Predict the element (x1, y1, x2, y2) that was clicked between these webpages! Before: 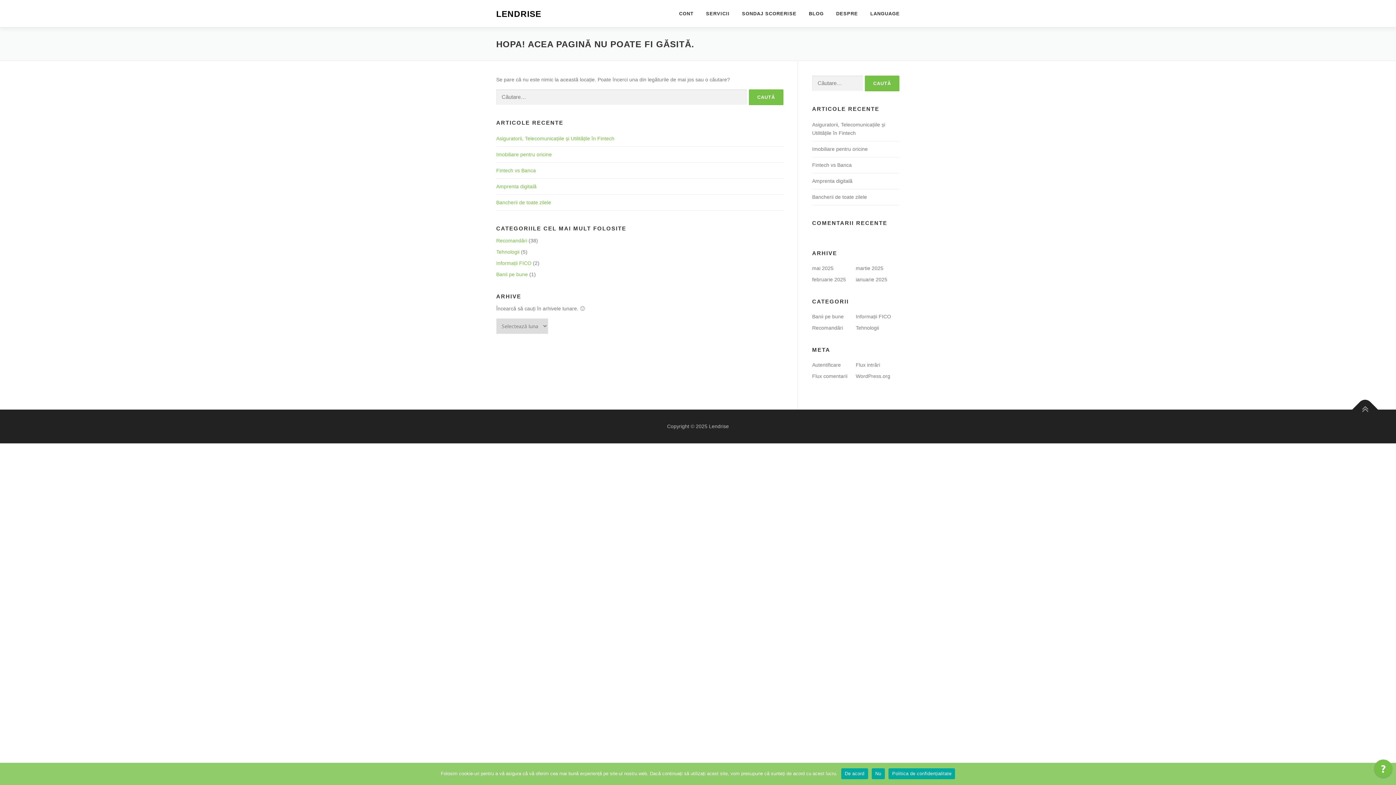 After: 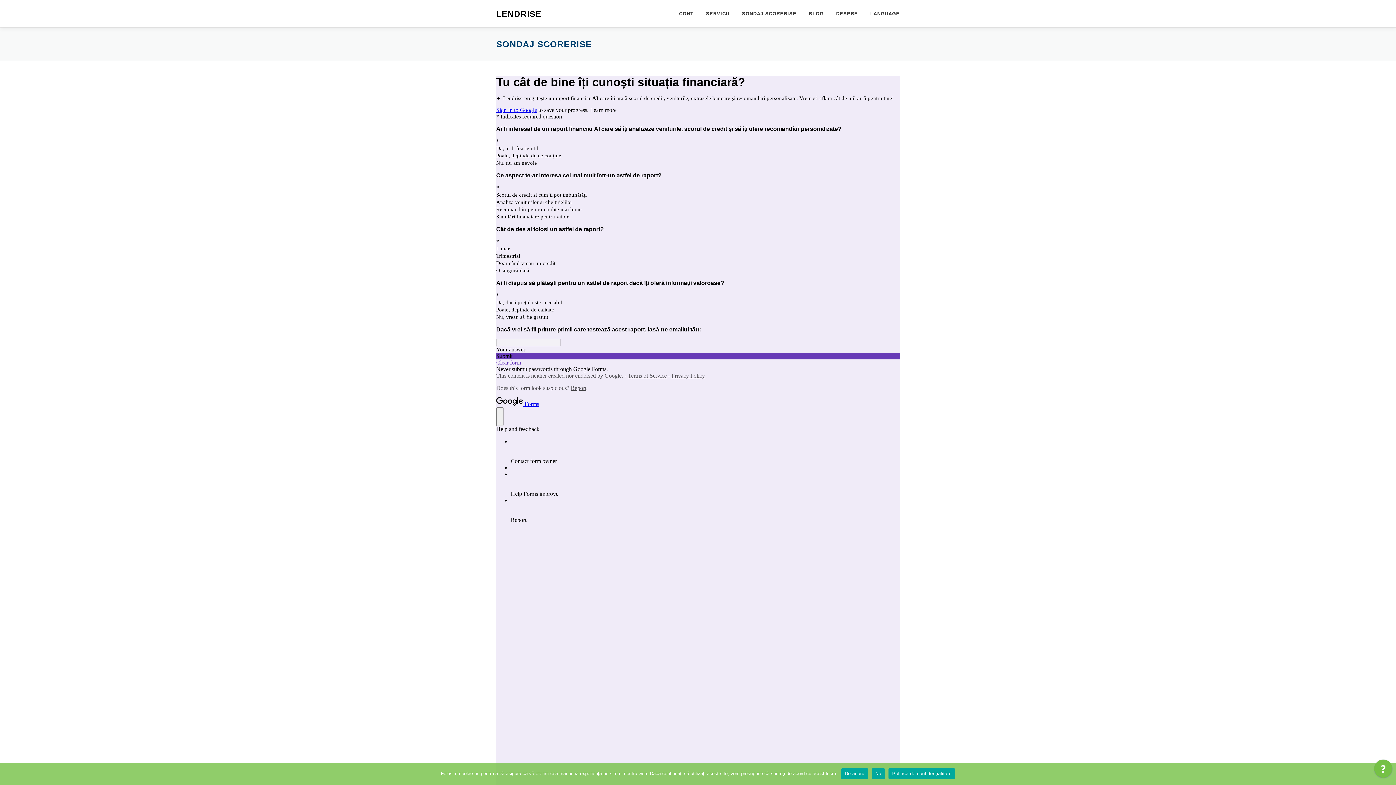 Action: label: SONDAJ SCORERISE bbox: (736, 0, 802, 27)